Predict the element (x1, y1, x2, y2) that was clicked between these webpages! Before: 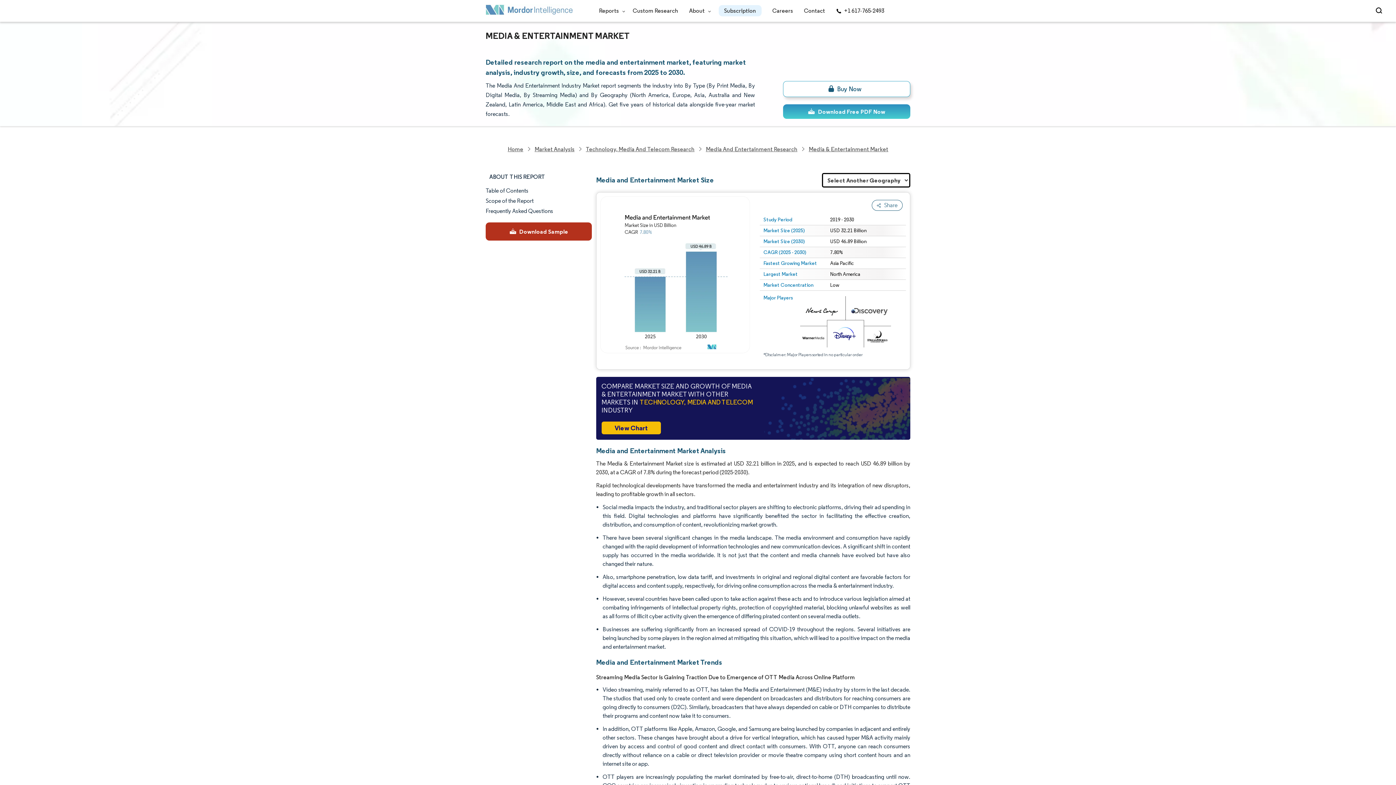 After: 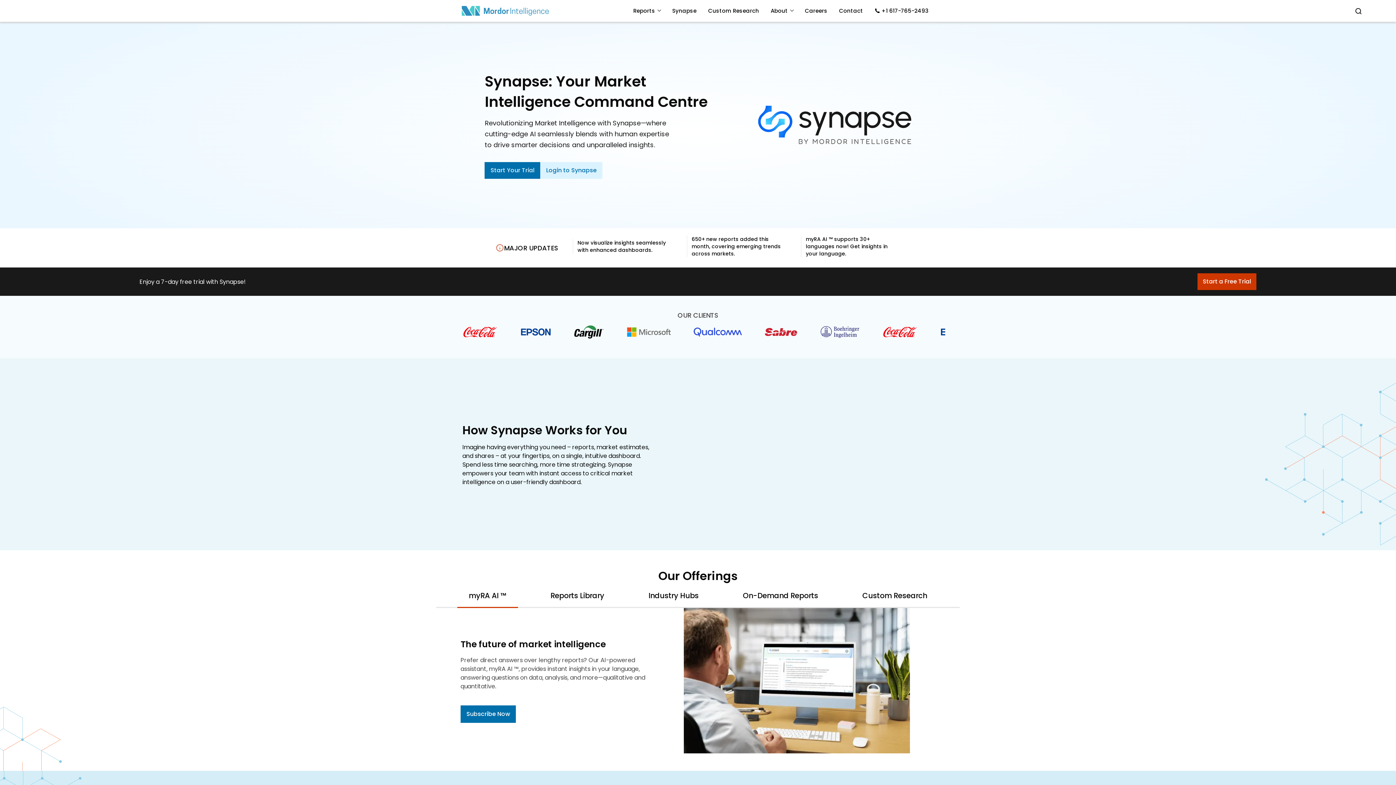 Action: bbox: (718, 5, 761, 16) label: Subscription